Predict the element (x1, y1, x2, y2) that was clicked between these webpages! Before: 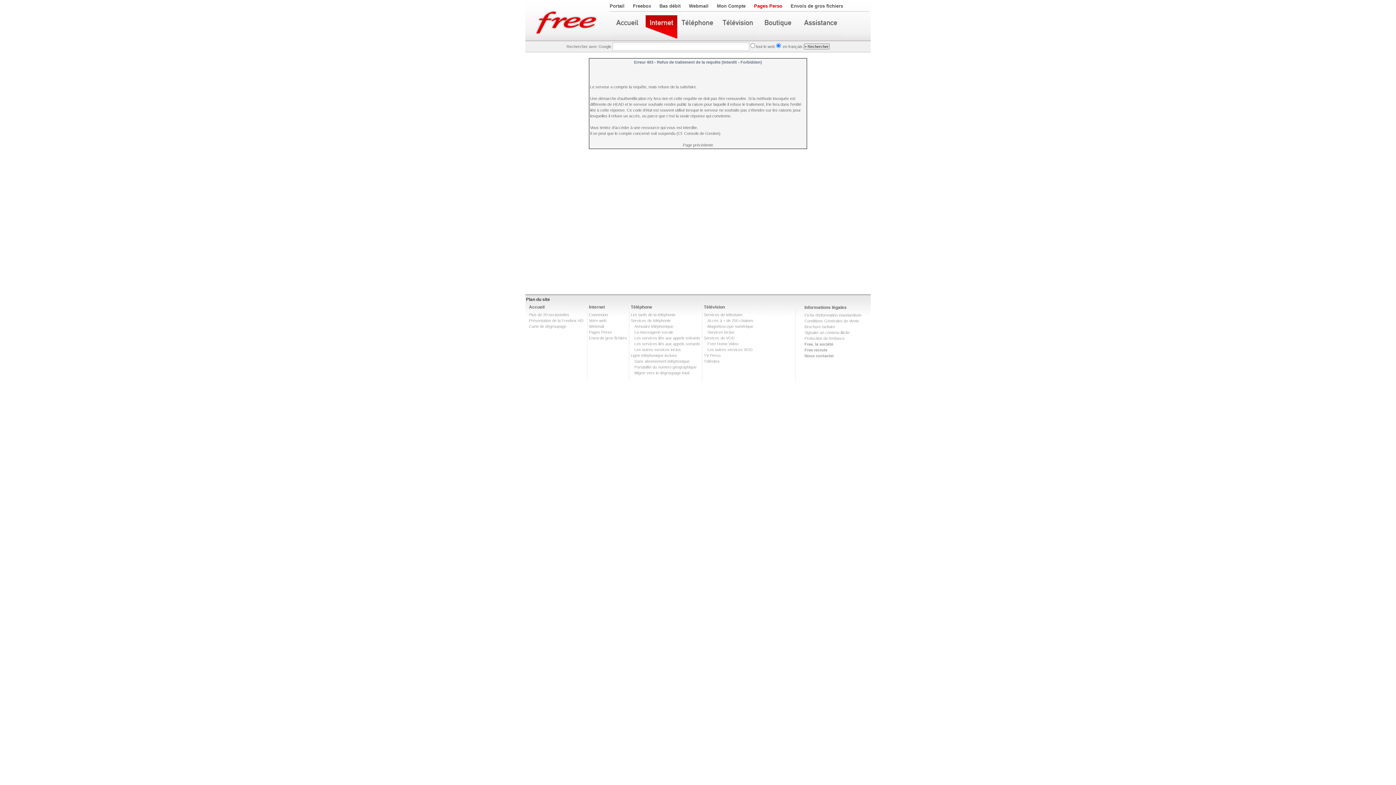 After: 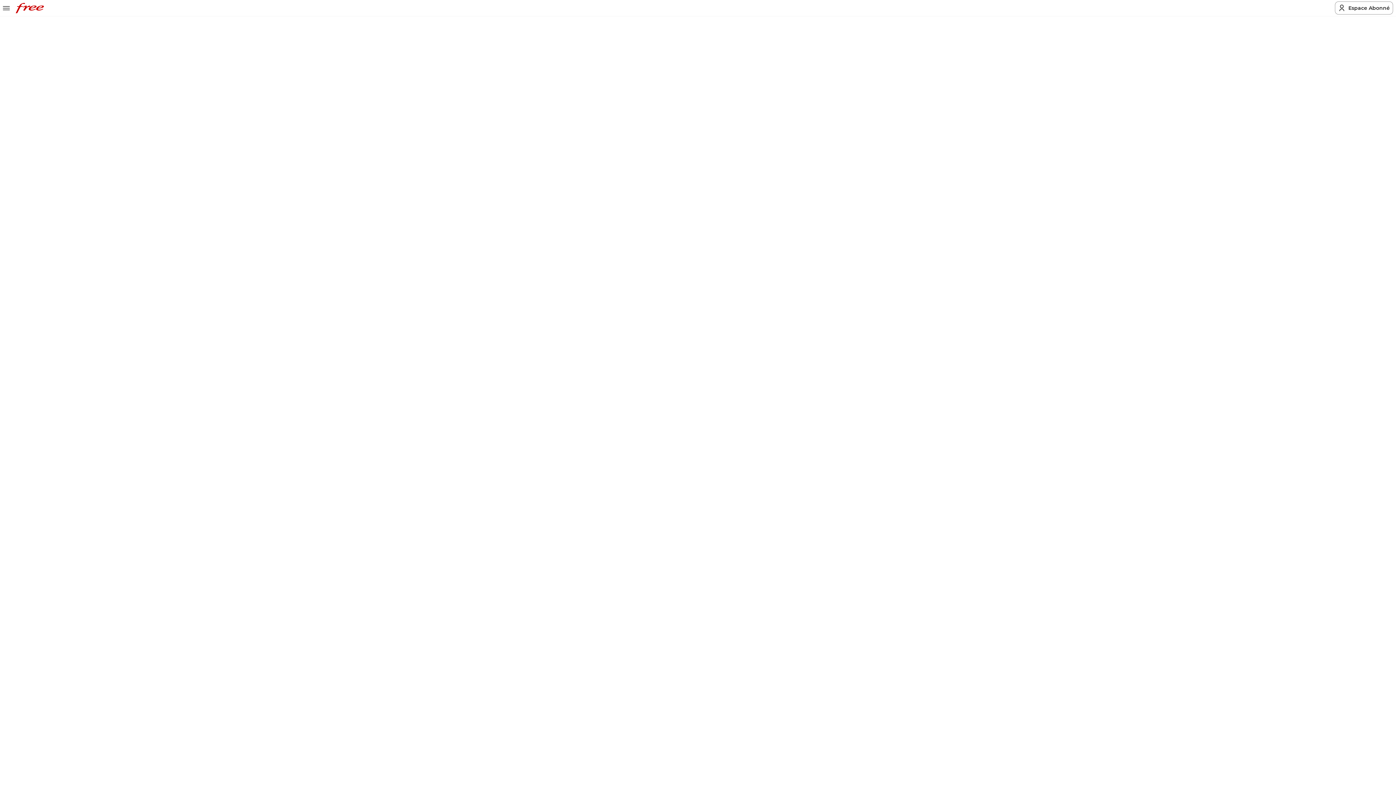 Action: bbox: (645, 15, 677, 40)